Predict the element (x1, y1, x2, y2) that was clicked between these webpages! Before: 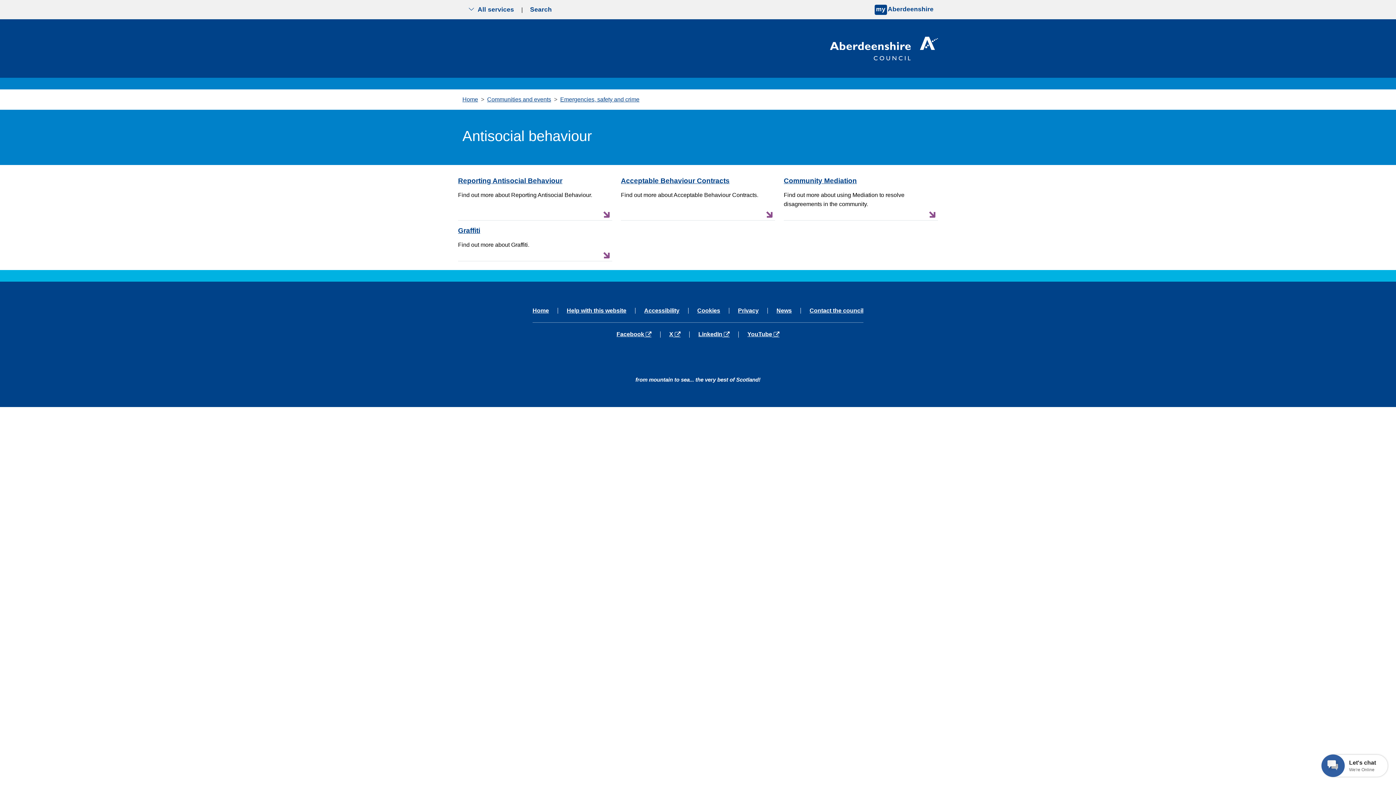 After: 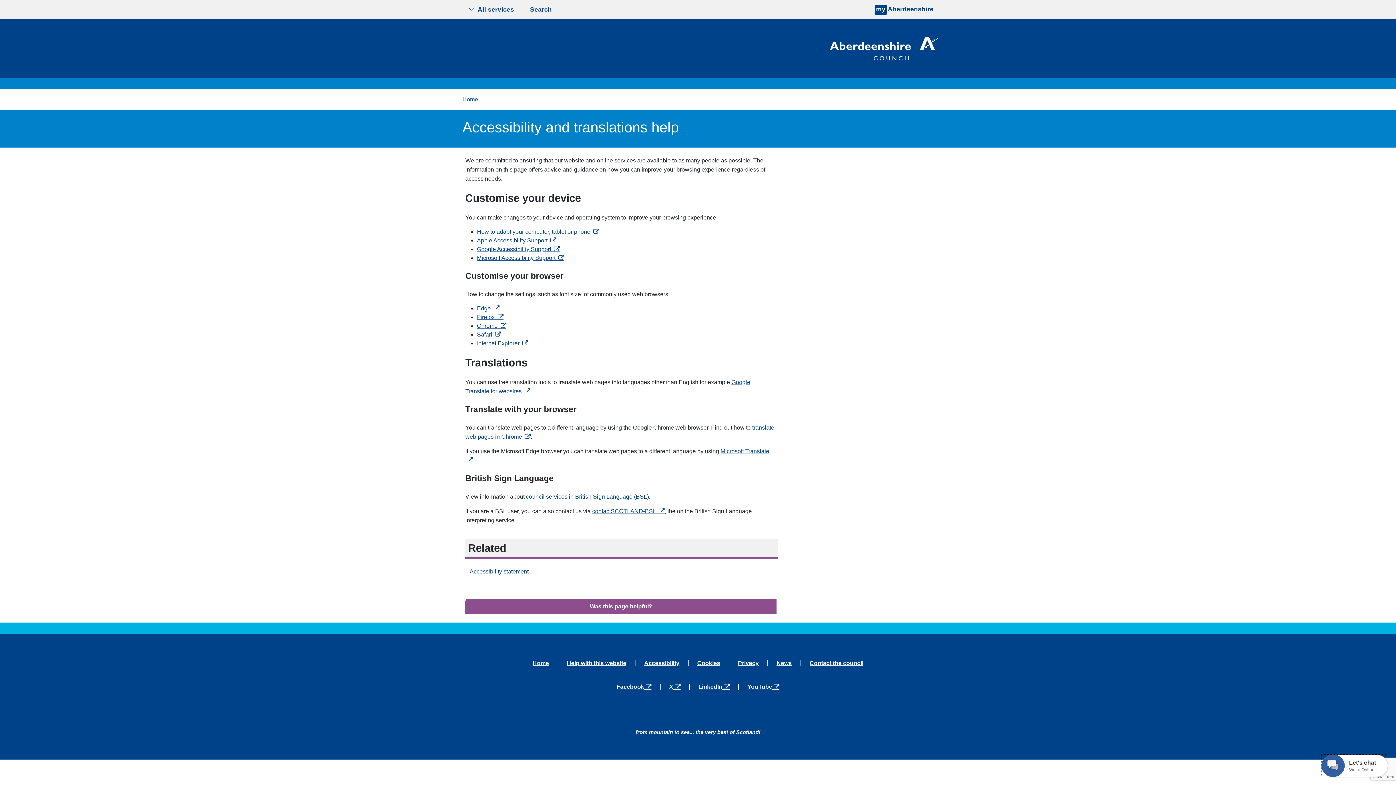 Action: label: Help with this website bbox: (558, 307, 635, 313)